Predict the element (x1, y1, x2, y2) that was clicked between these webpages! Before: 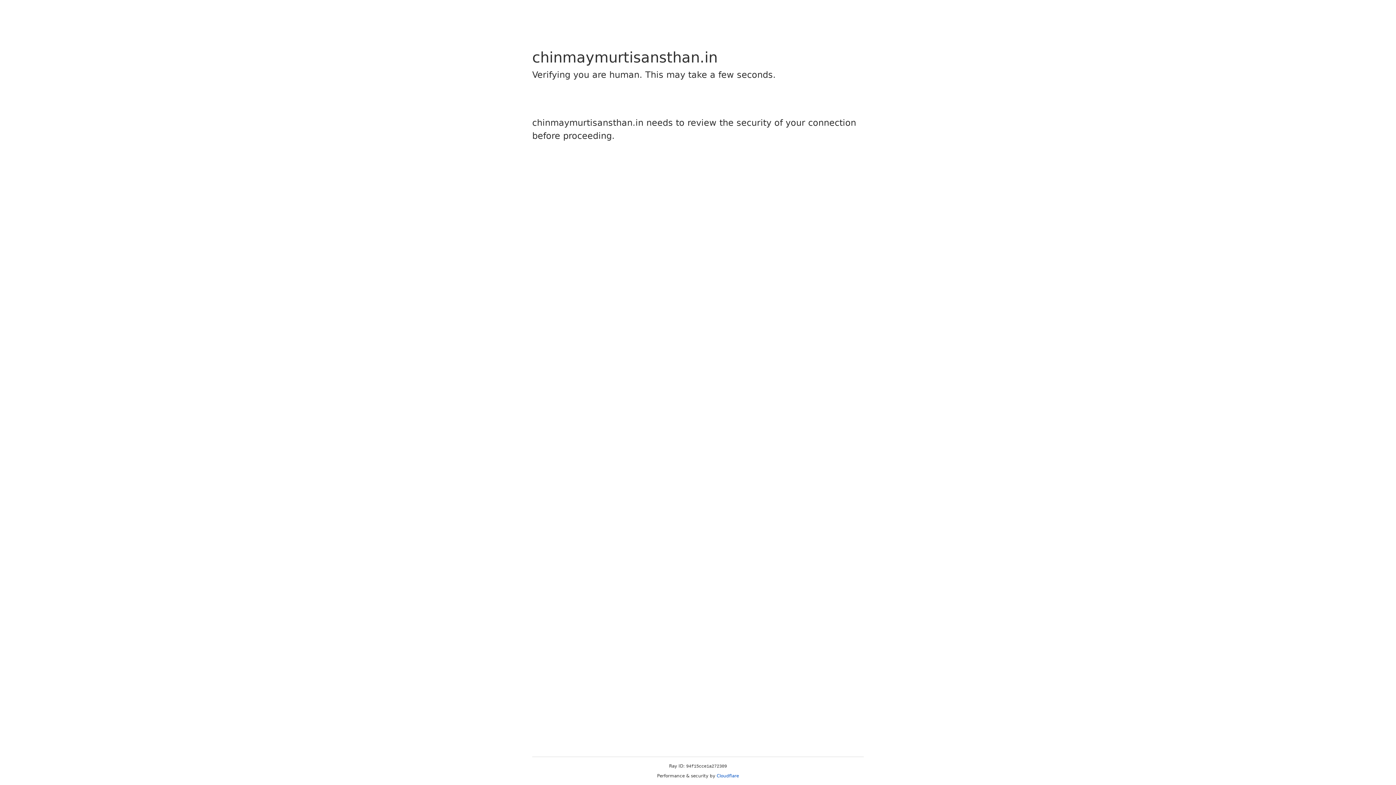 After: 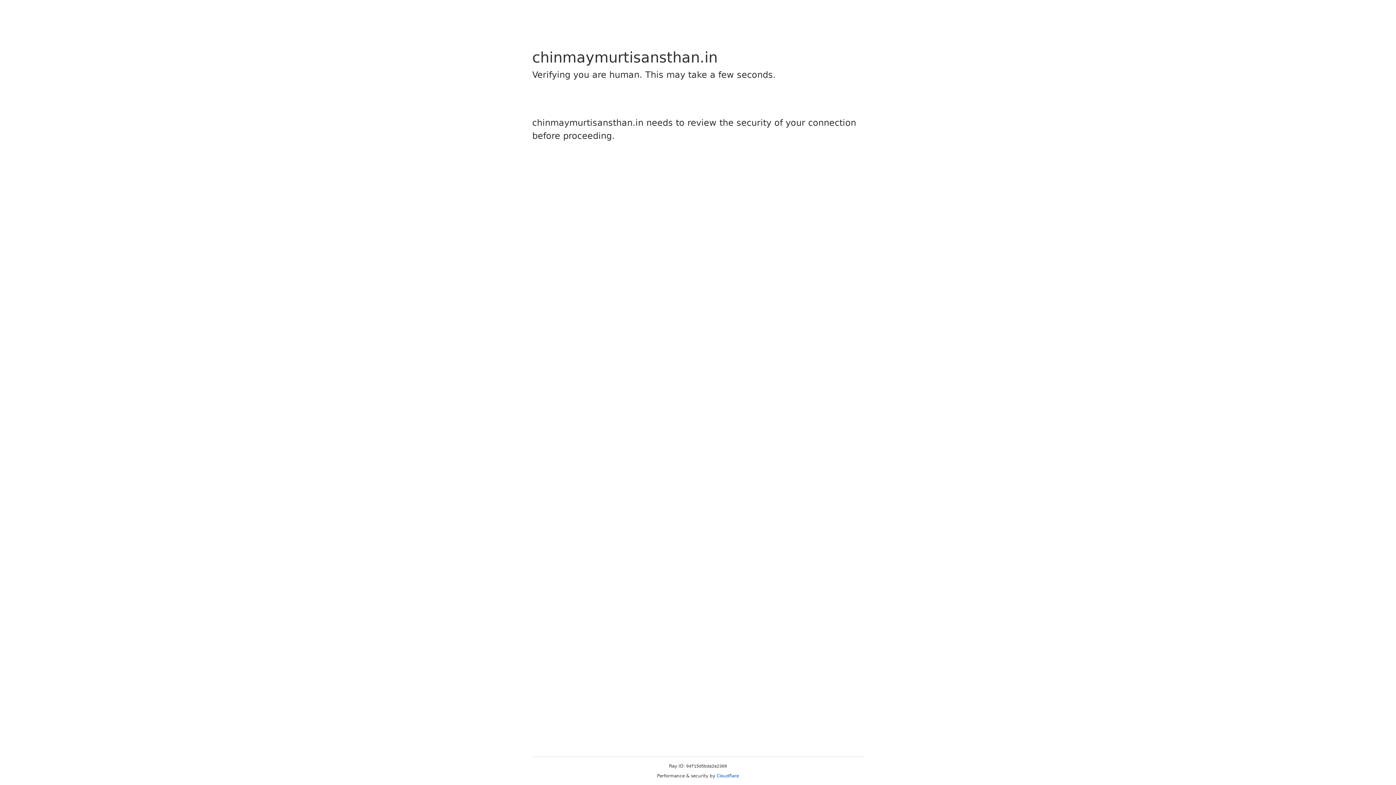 Action: bbox: (716, 773, 739, 778) label: Cloudflare